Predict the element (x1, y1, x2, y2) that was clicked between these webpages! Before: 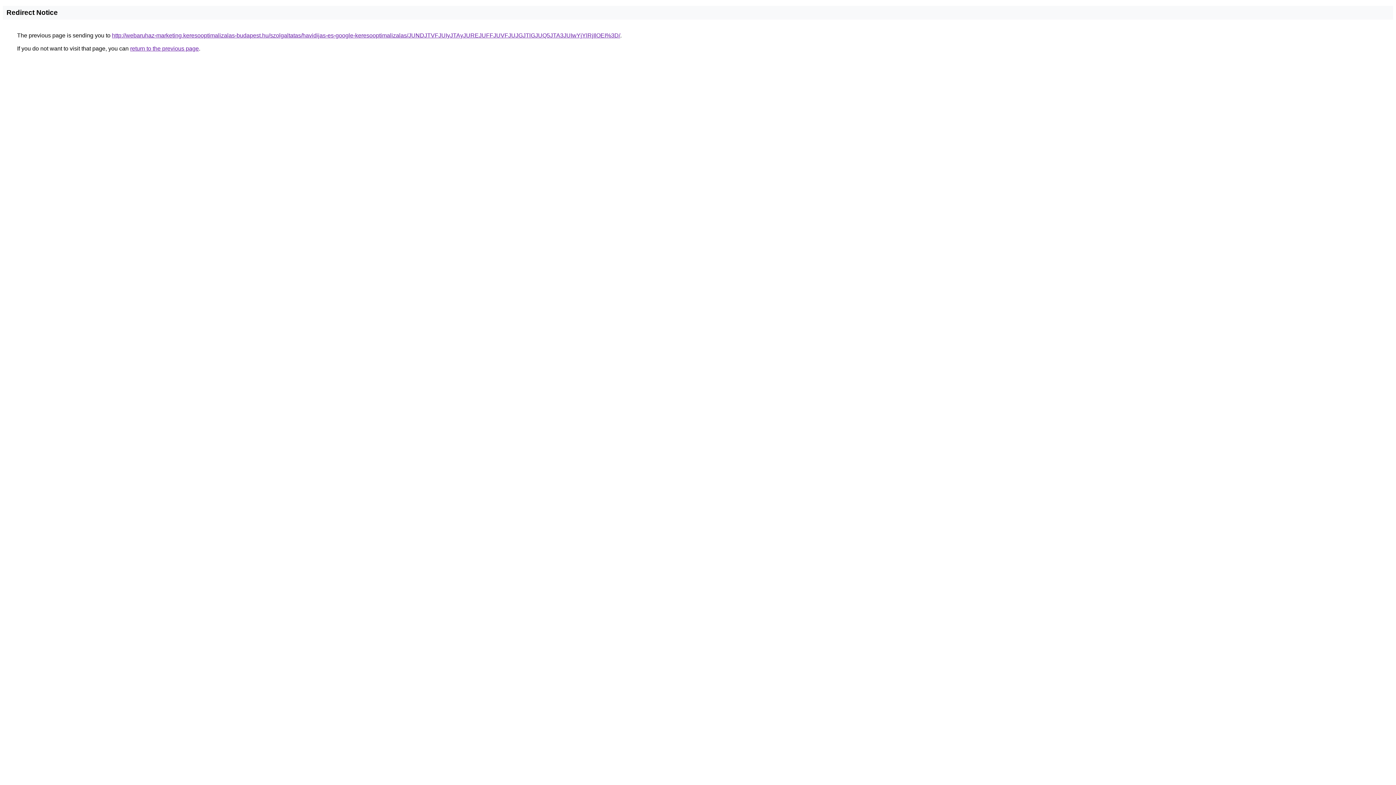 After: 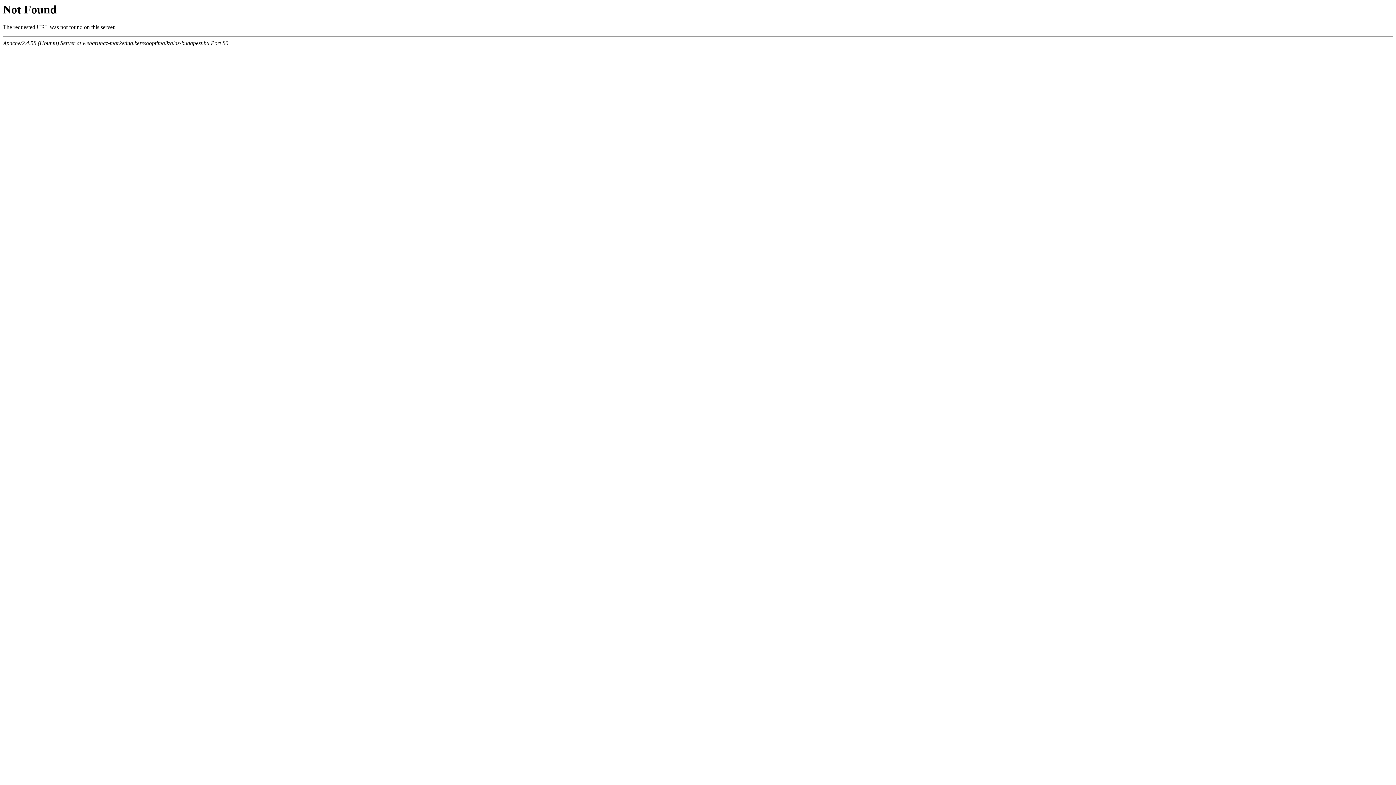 Action: label: http://webaruhaz-marketing.keresooptimalizalas-budapest.hu/szolgaltatas/havidijas-es-google-keresooptimalizalas/JUNDJTVFJUIyJTAyJUREJUFFJUVFJUJGJTlGJUQ5JTA3JUIwYjYlRjIlOEI%3D/ bbox: (112, 32, 620, 38)